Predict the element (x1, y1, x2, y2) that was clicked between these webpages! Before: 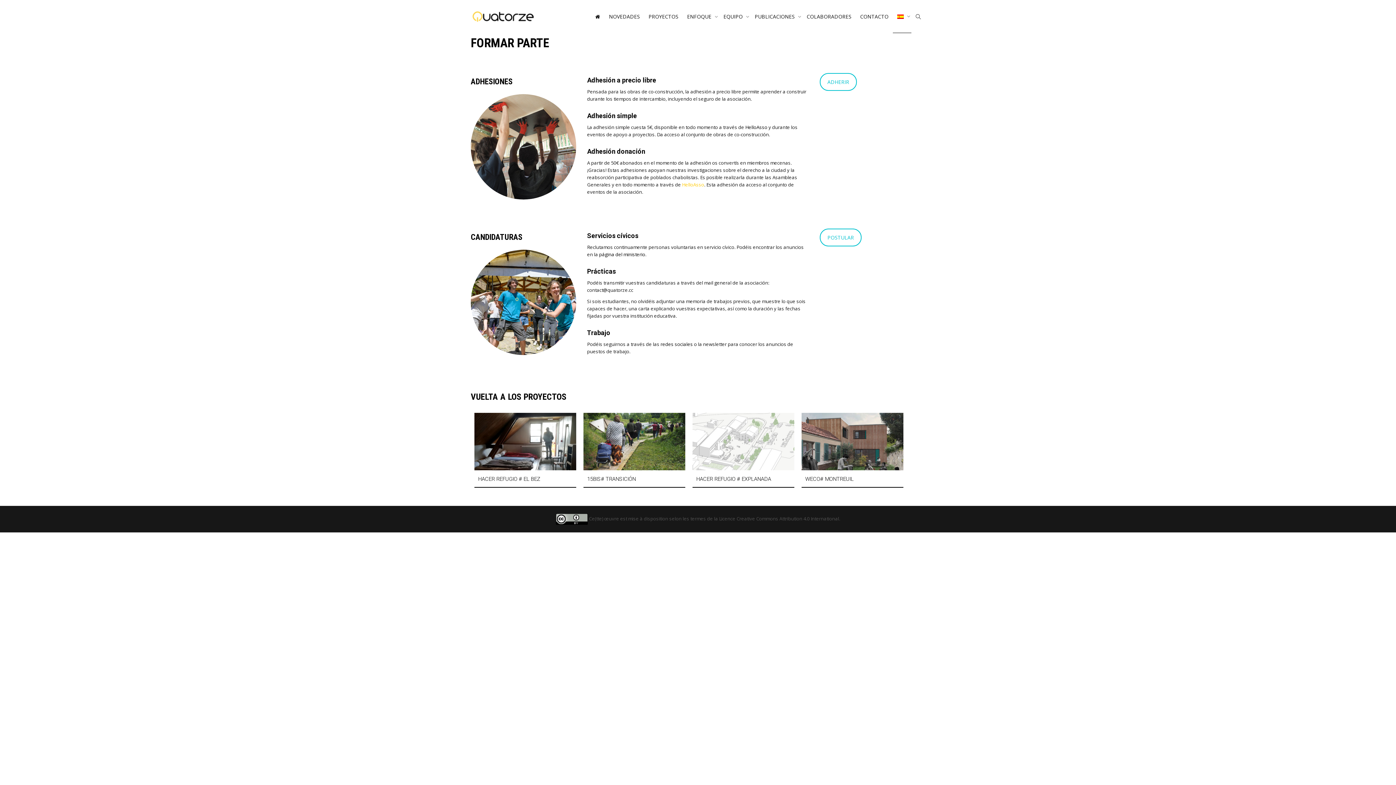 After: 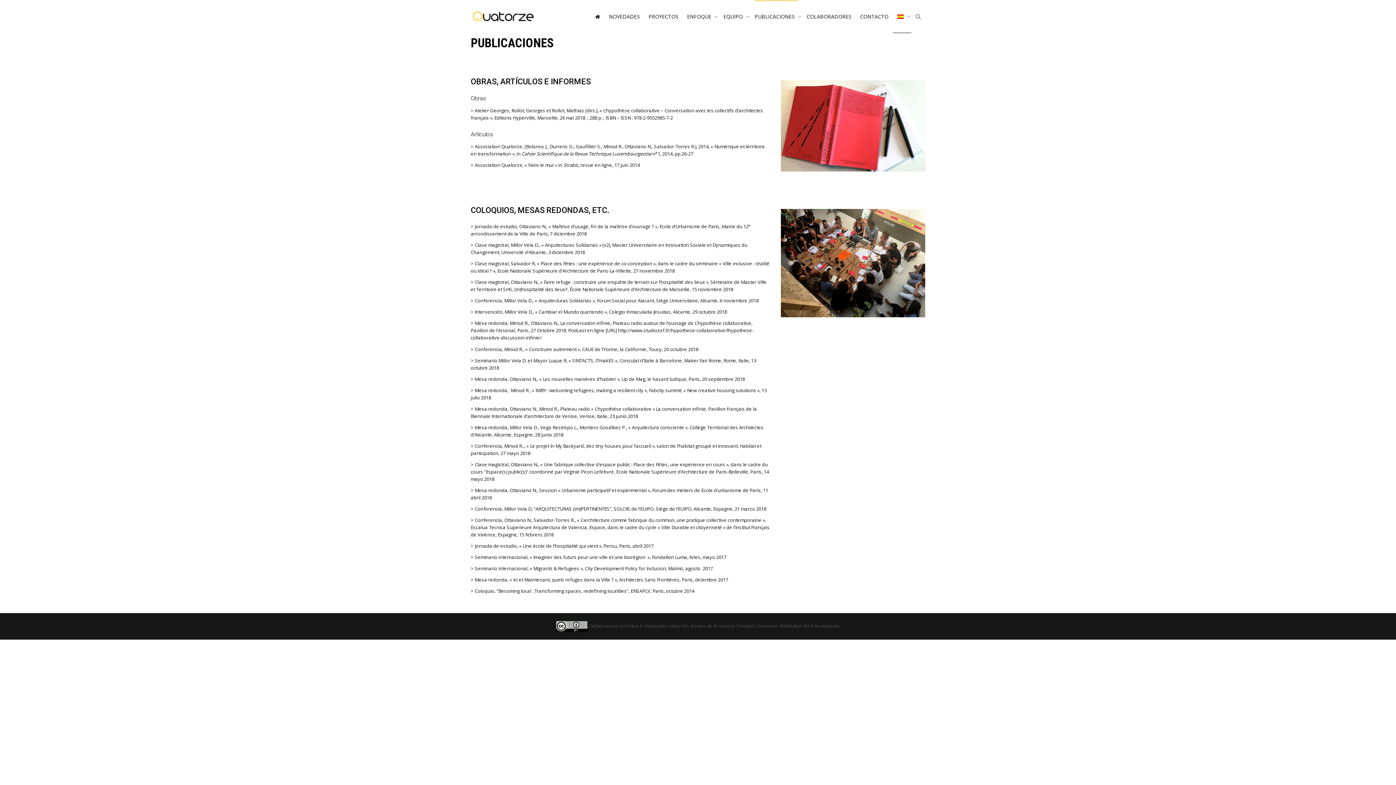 Action: bbox: (754, 0, 798, 32) label: PUBLICACIONES 